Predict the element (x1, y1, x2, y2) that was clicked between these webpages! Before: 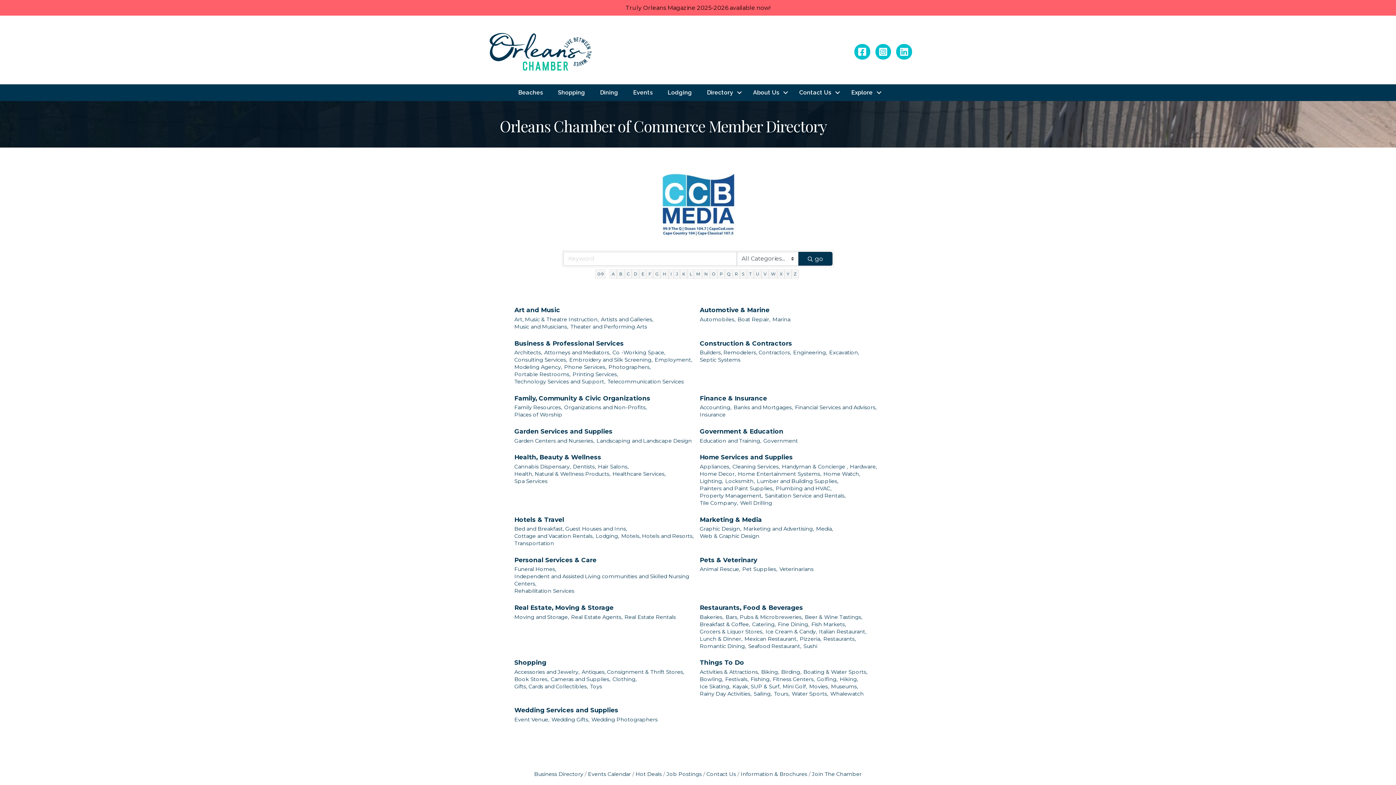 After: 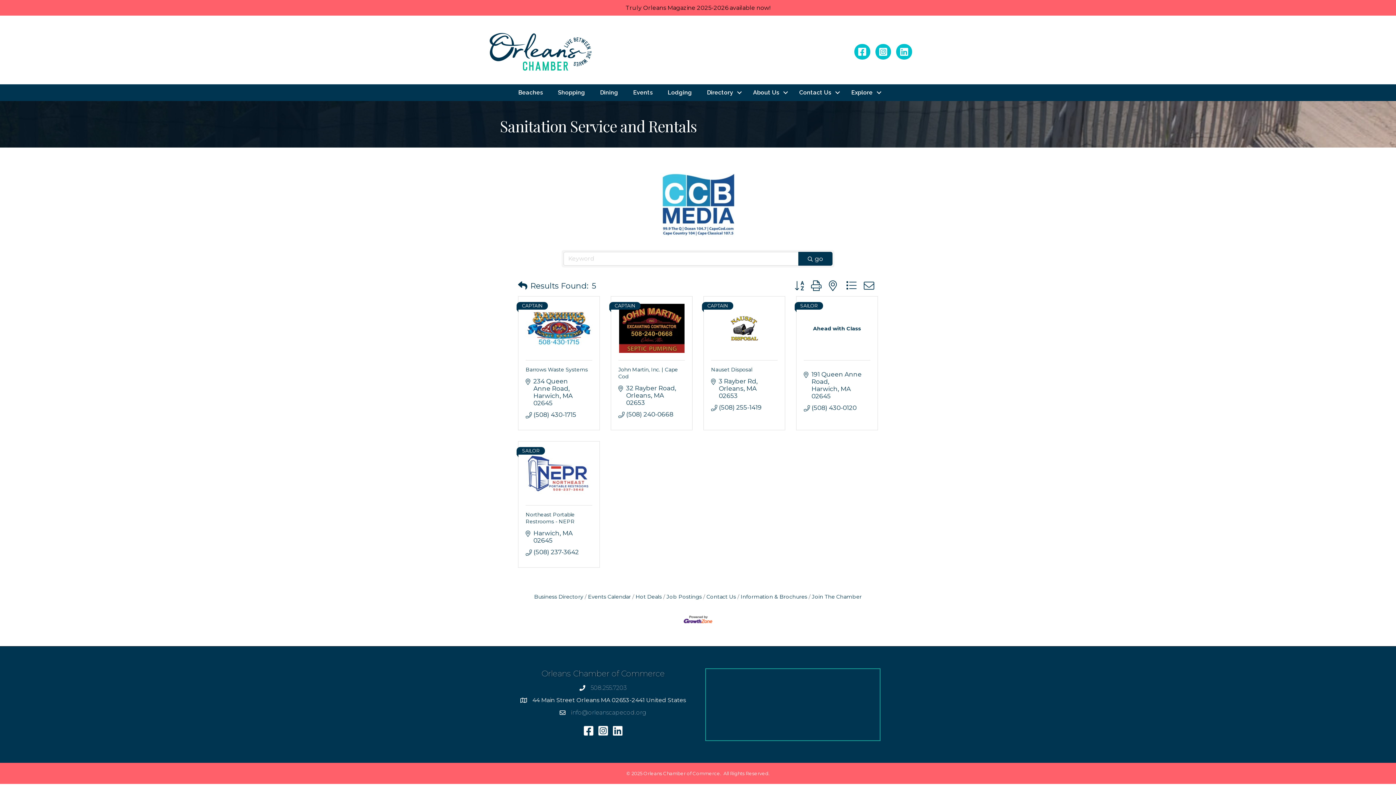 Action: label: Sanitation Service and Rentals, bbox: (765, 460, 845, 467)